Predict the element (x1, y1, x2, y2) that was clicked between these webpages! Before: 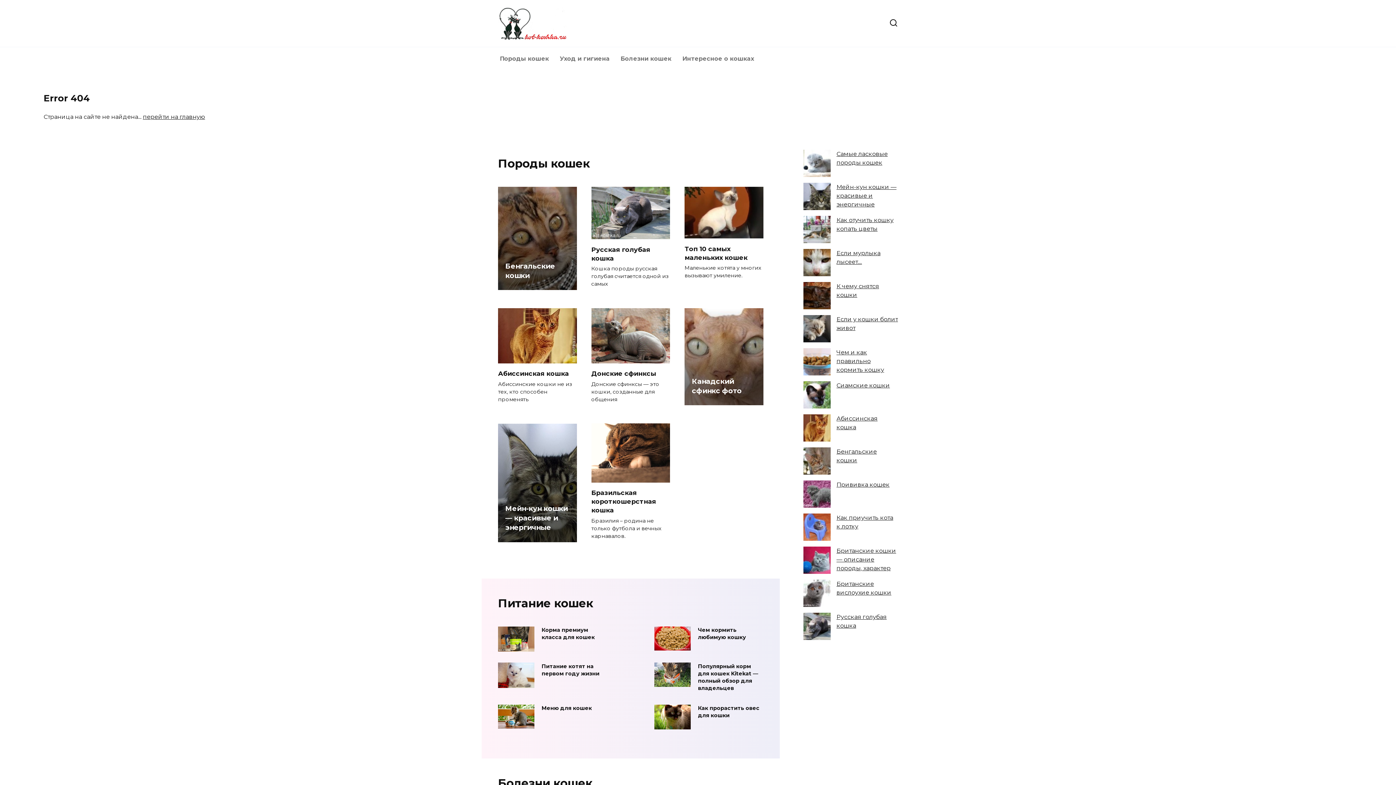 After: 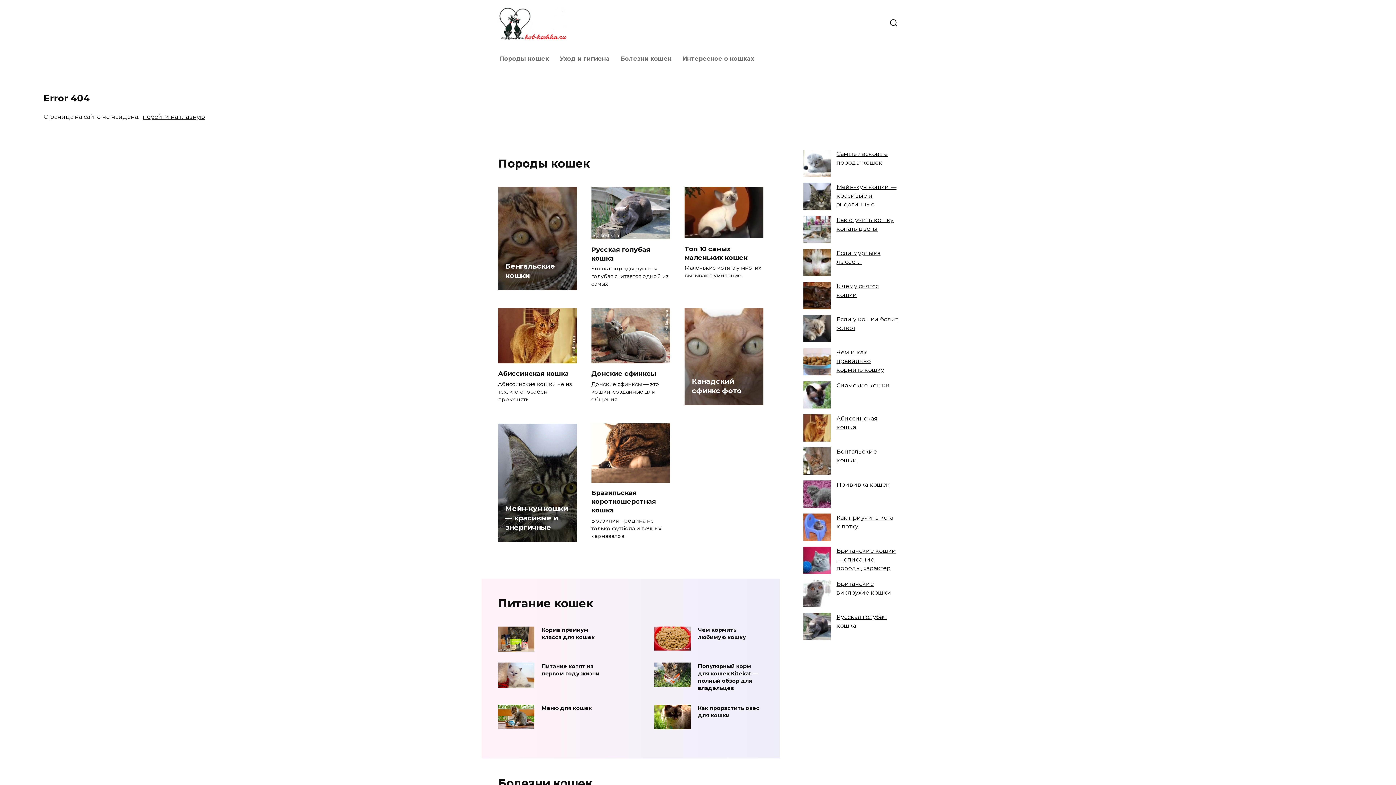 Action: bbox: (591, 186, 670, 239)